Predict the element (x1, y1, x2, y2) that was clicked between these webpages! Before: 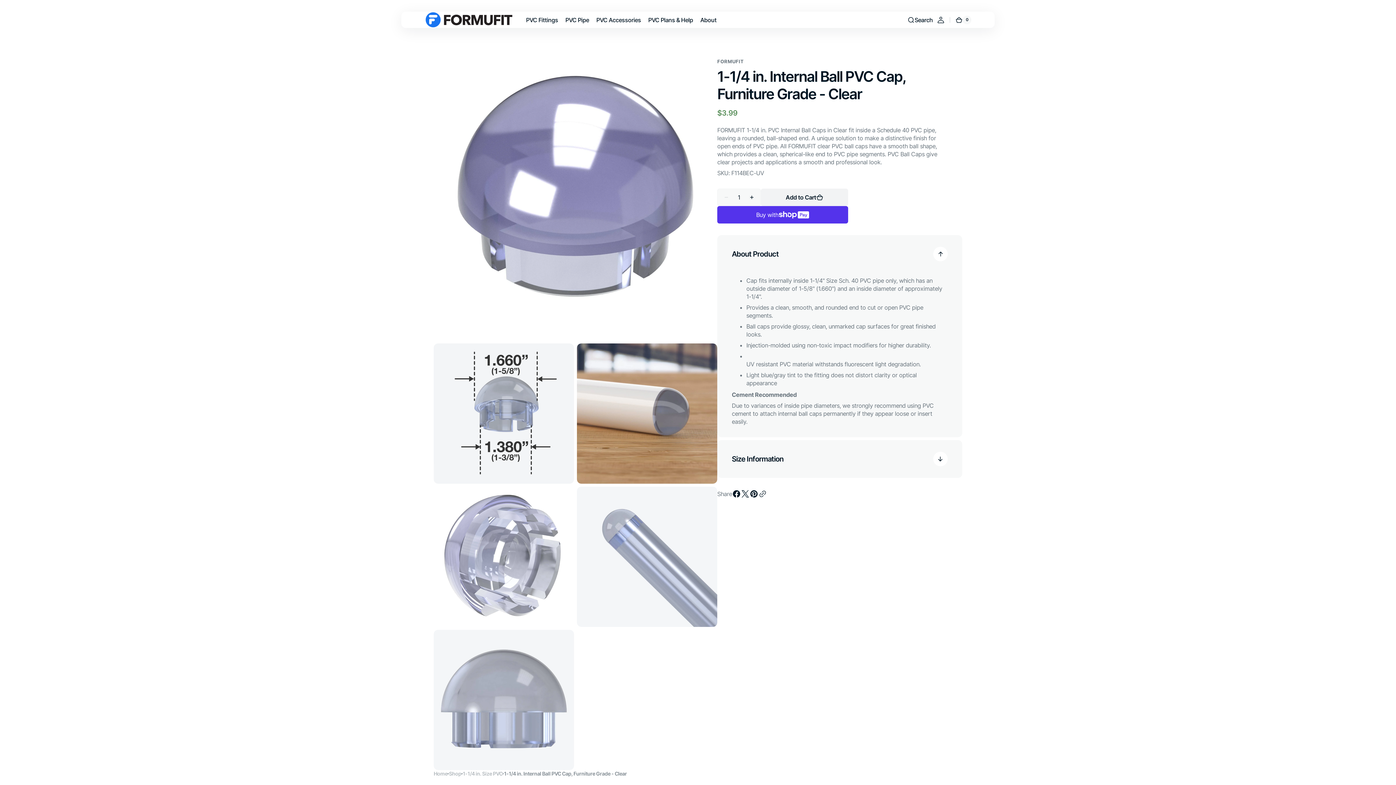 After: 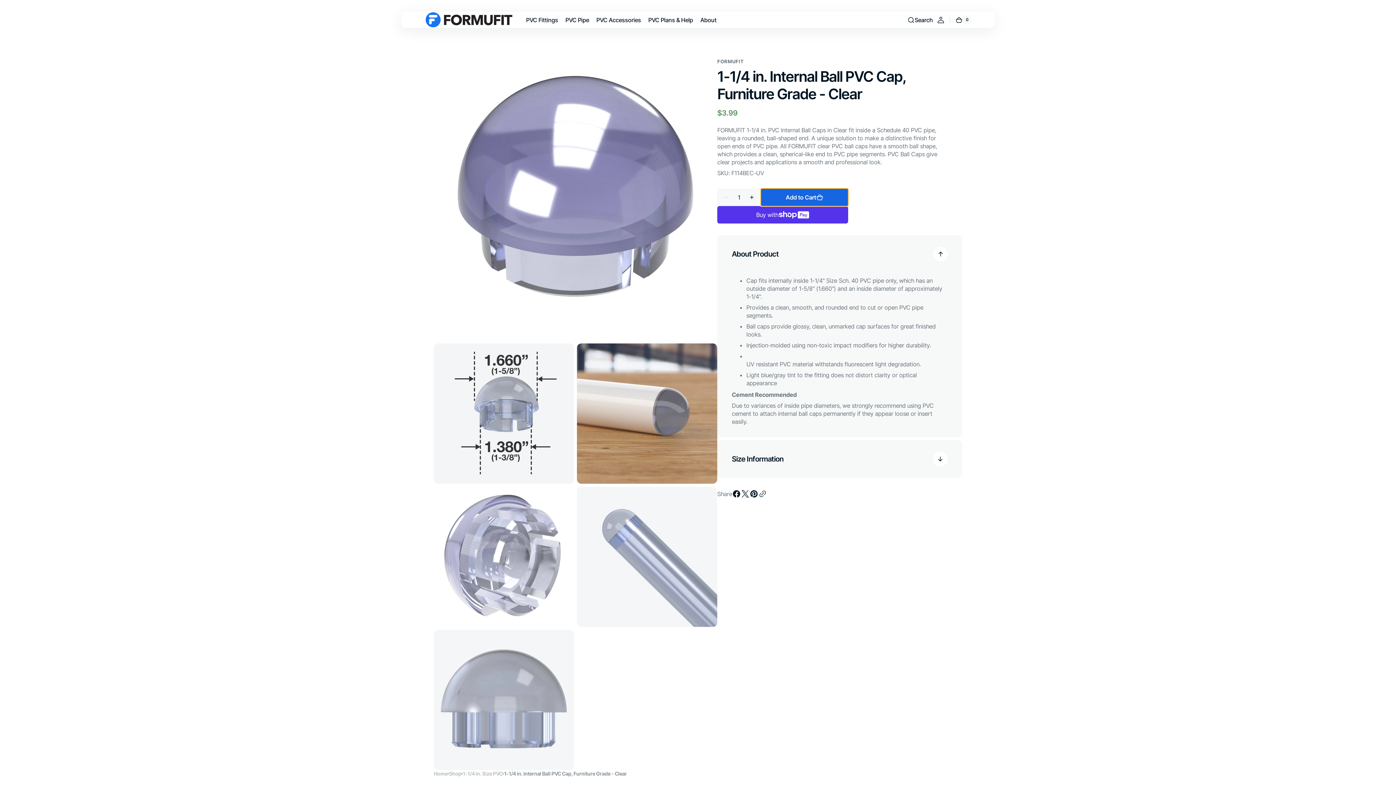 Action: label: Add to Cart bbox: (761, 188, 848, 206)